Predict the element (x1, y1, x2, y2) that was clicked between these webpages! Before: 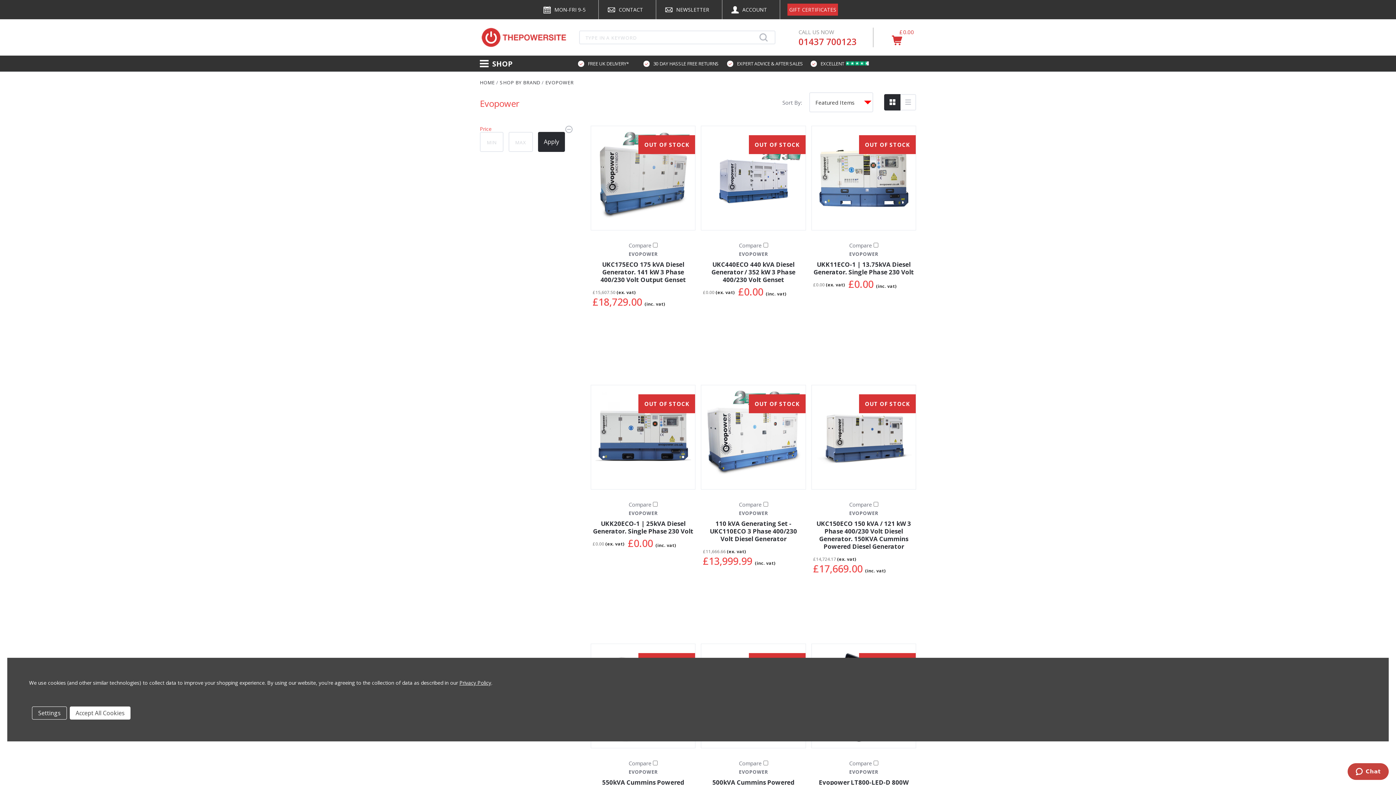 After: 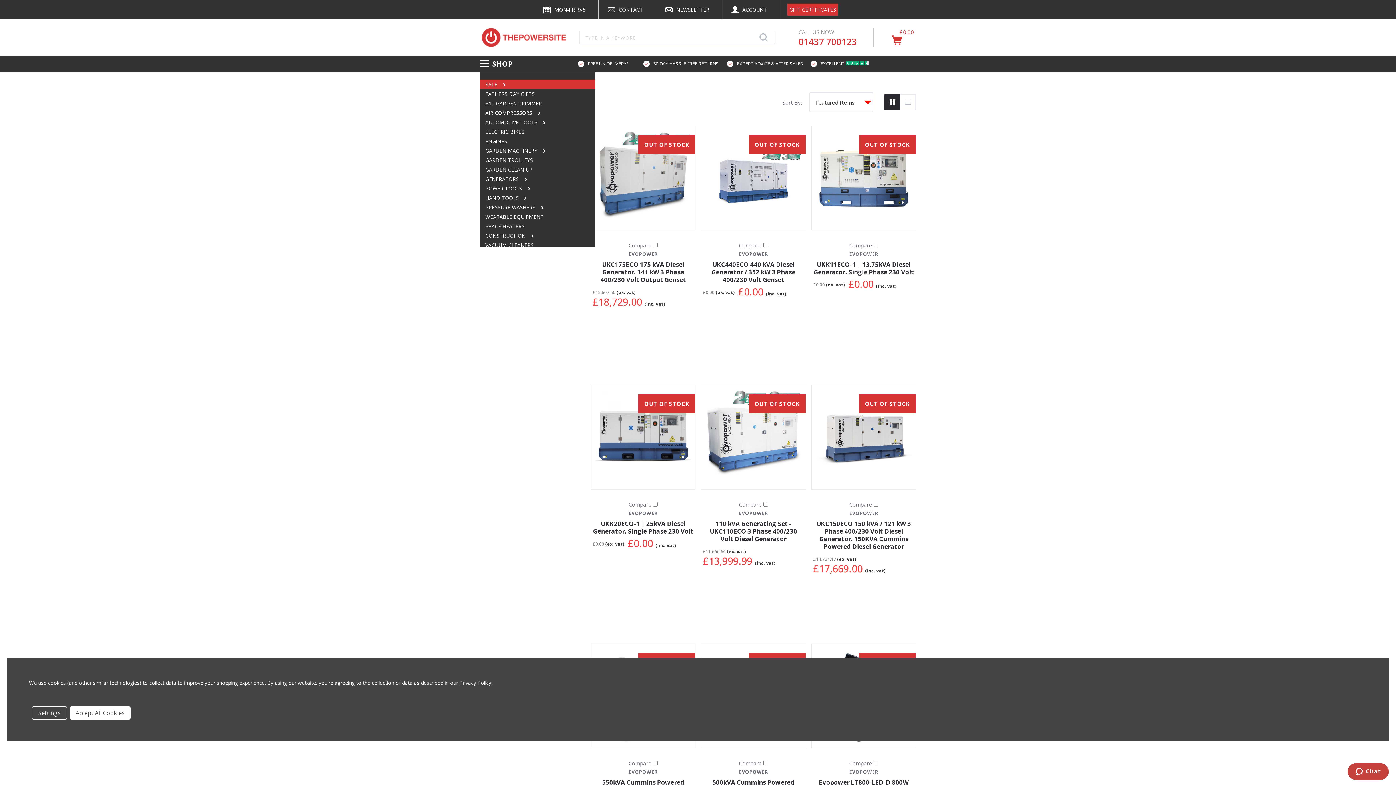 Action: bbox: (480, 57, 512, 69) label: SHOP